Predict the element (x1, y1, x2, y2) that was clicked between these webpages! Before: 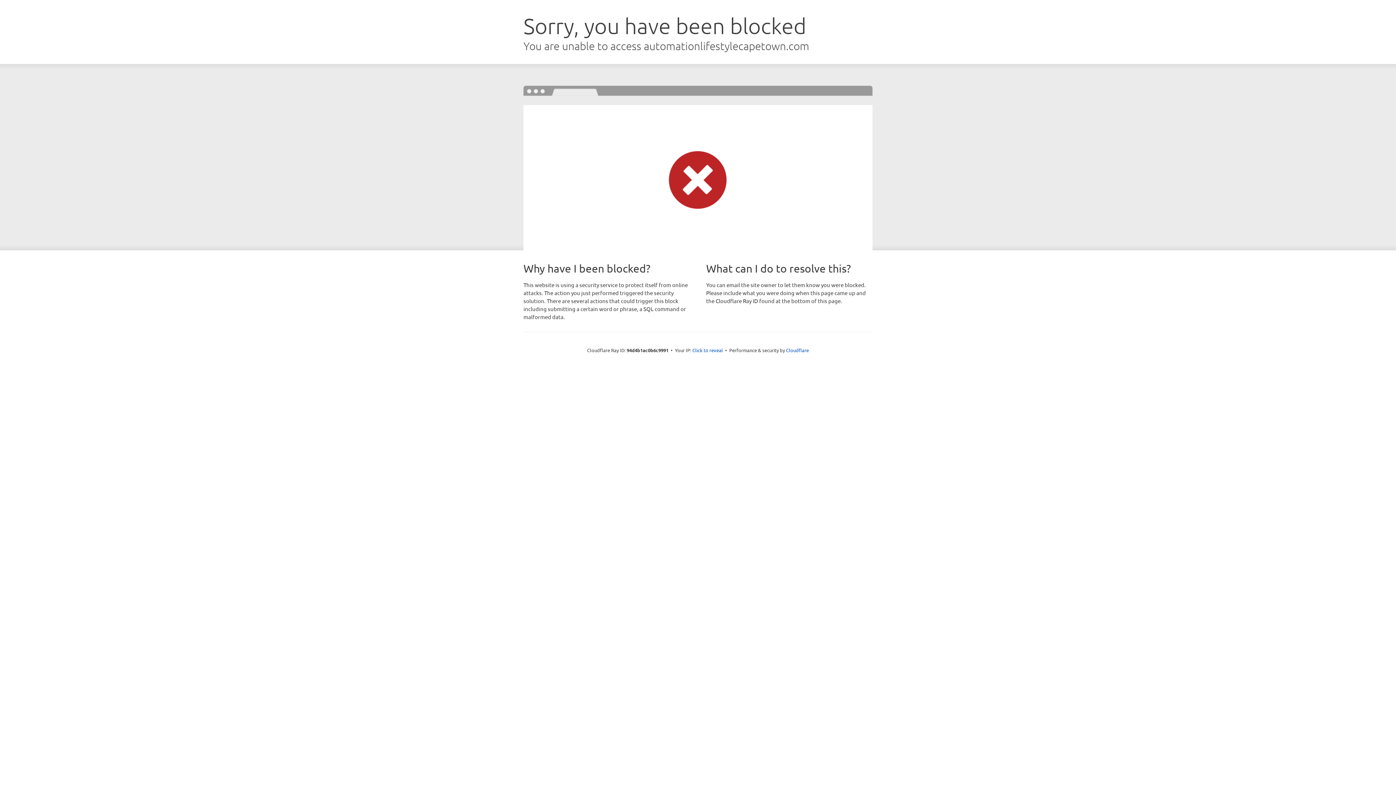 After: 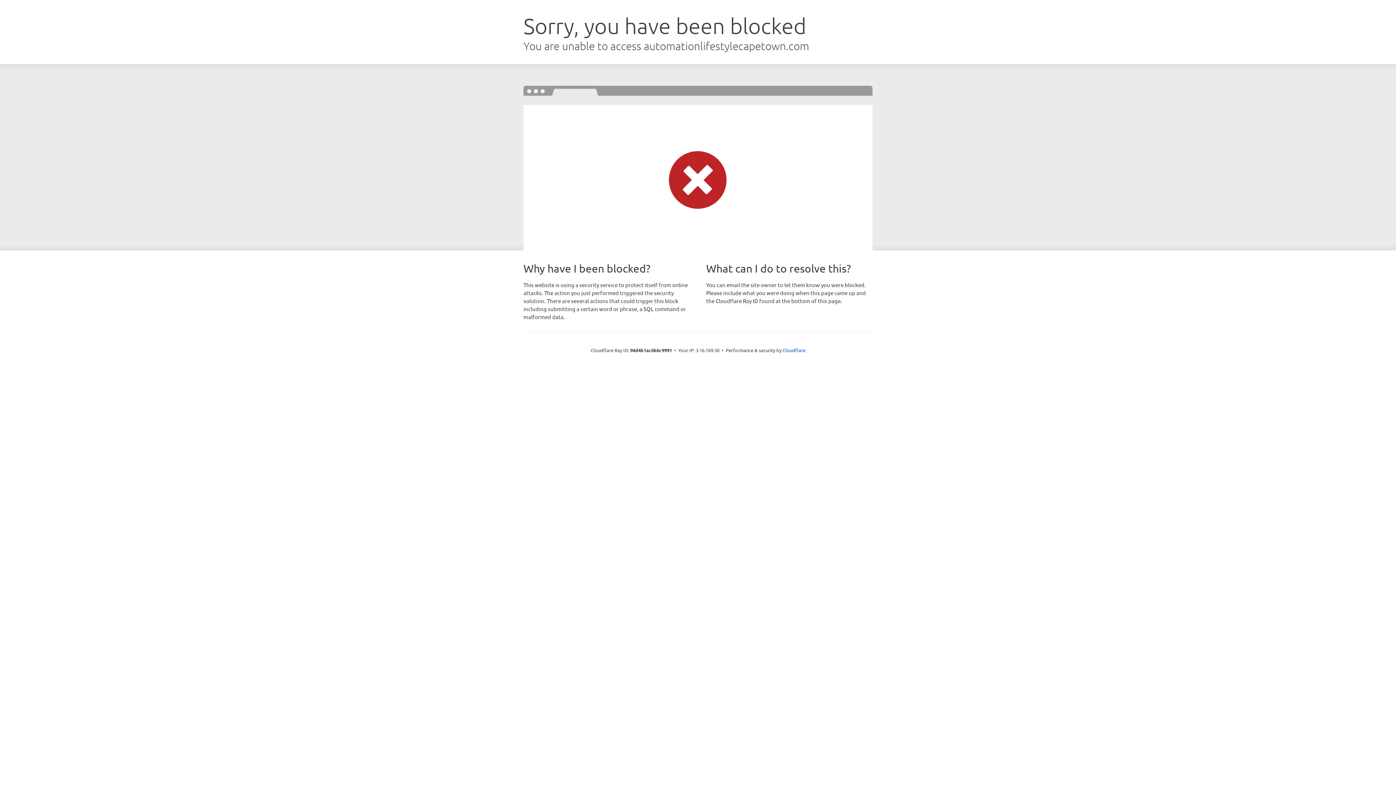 Action: bbox: (692, 346, 723, 353) label: Click to reveal